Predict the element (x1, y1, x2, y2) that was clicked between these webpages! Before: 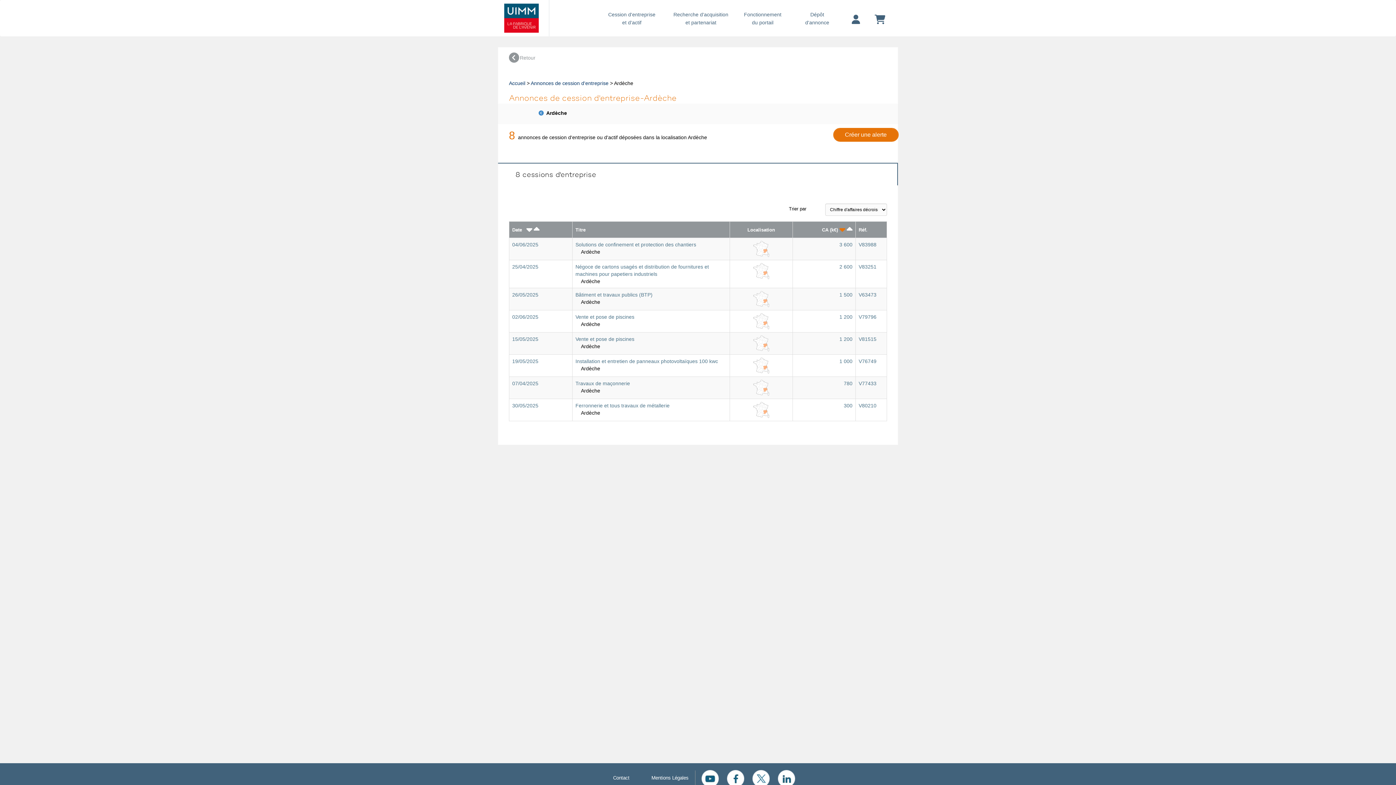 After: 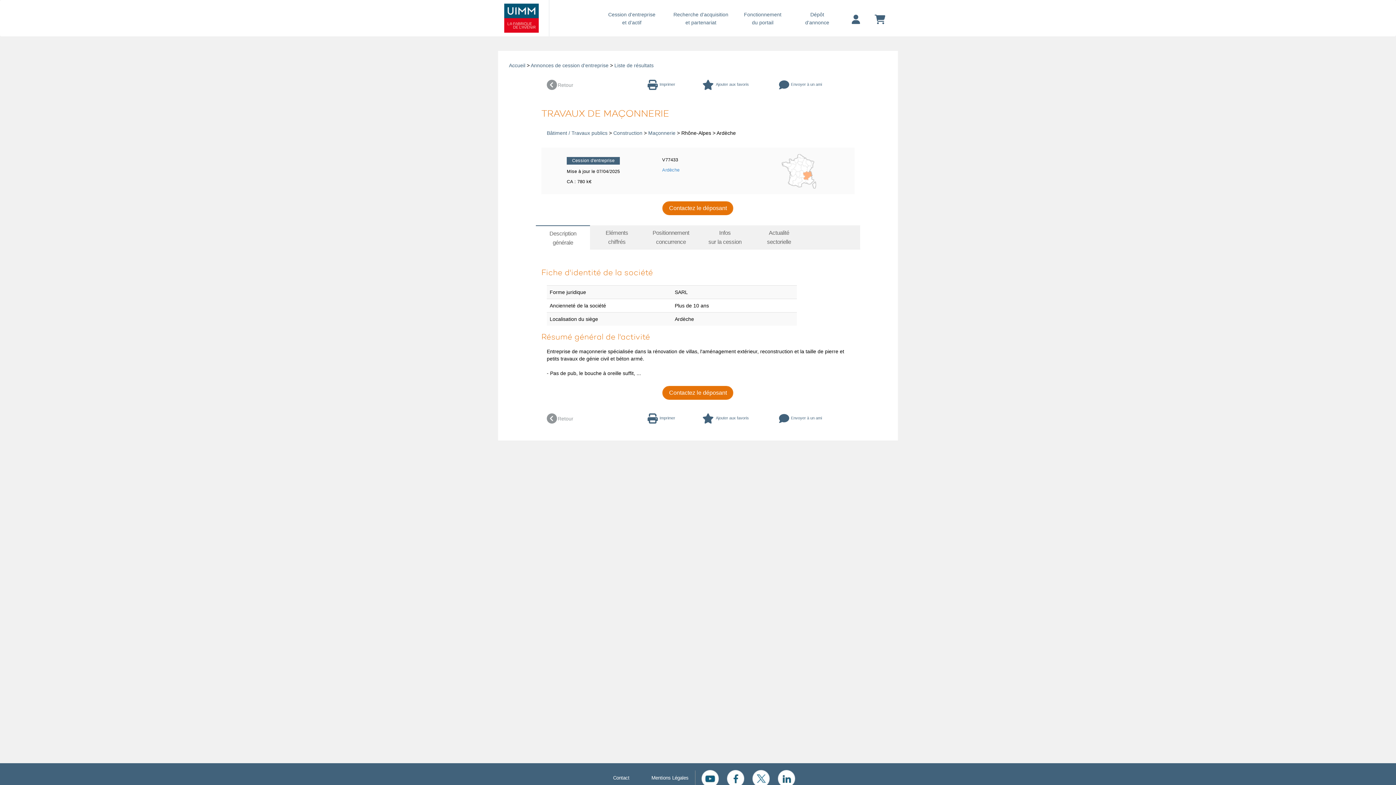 Action: label: Travaux de maçonnerie bbox: (575, 380, 630, 386)